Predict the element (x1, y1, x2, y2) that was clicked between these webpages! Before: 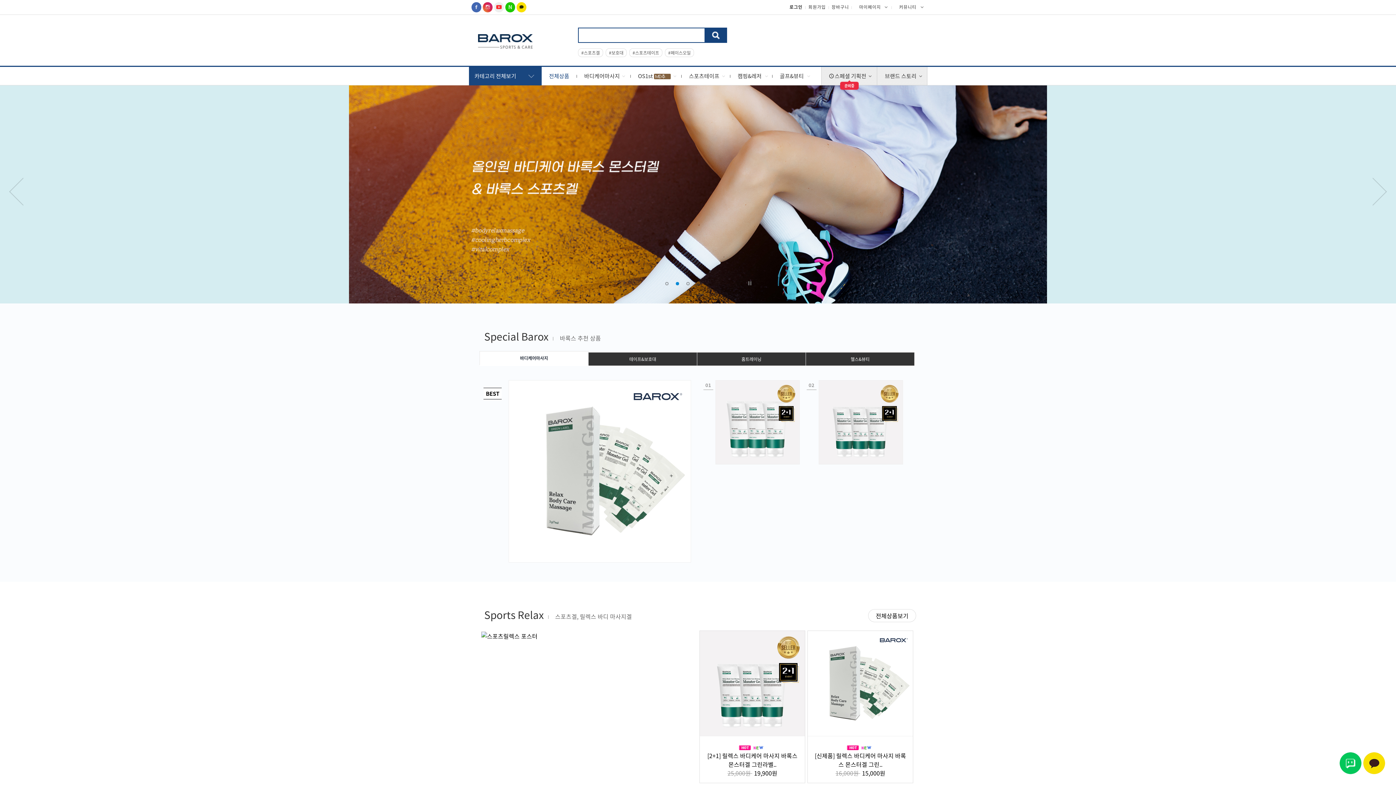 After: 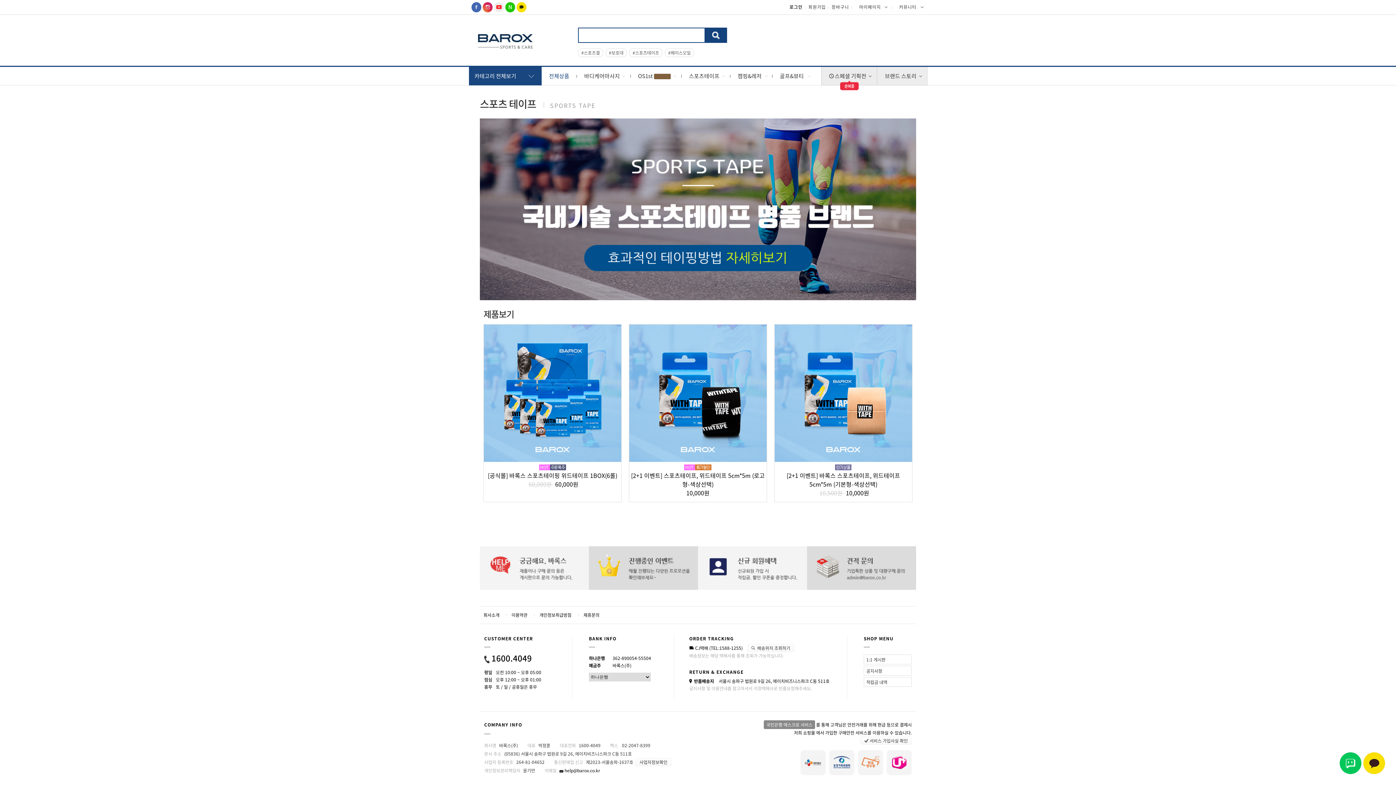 Action: label: 스포츠테이프 bbox: (681, 66, 730, 85)